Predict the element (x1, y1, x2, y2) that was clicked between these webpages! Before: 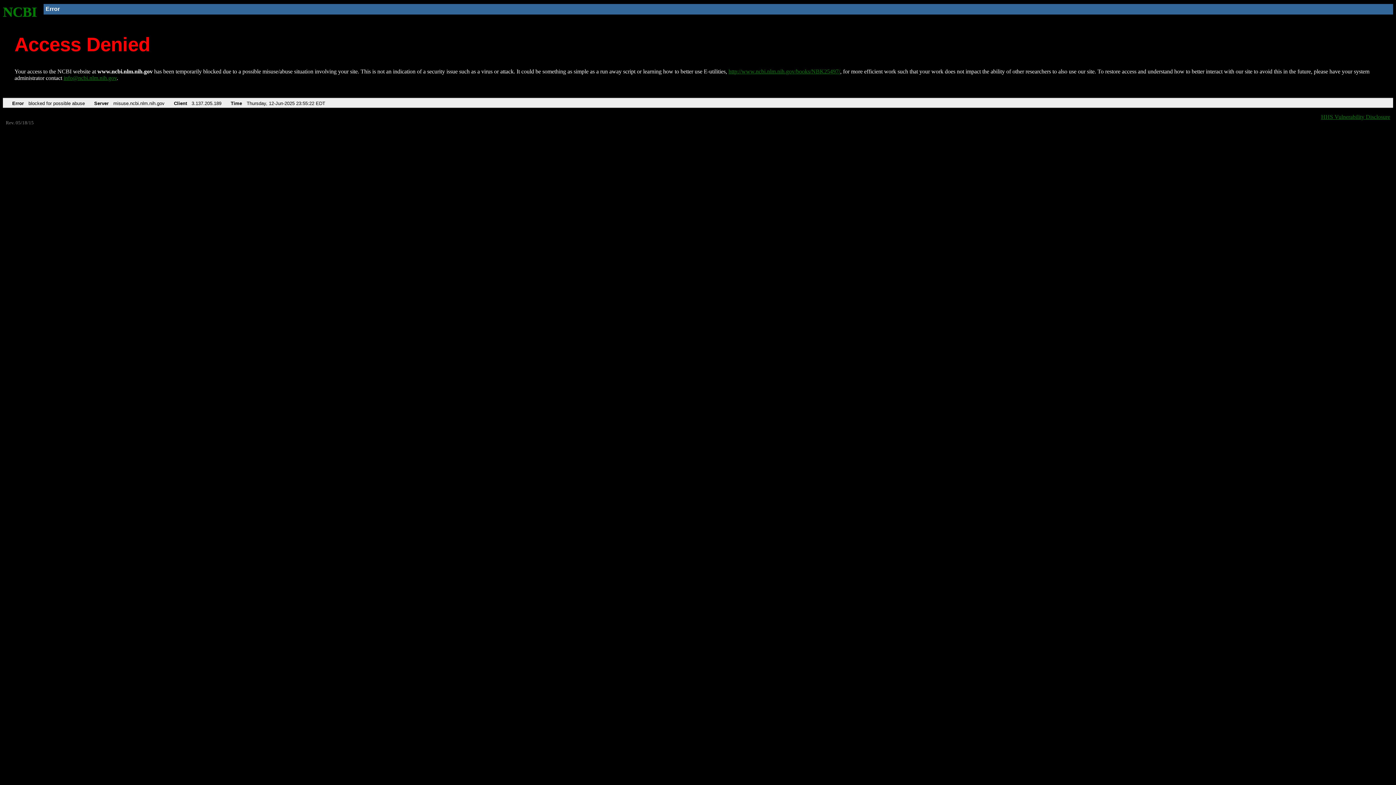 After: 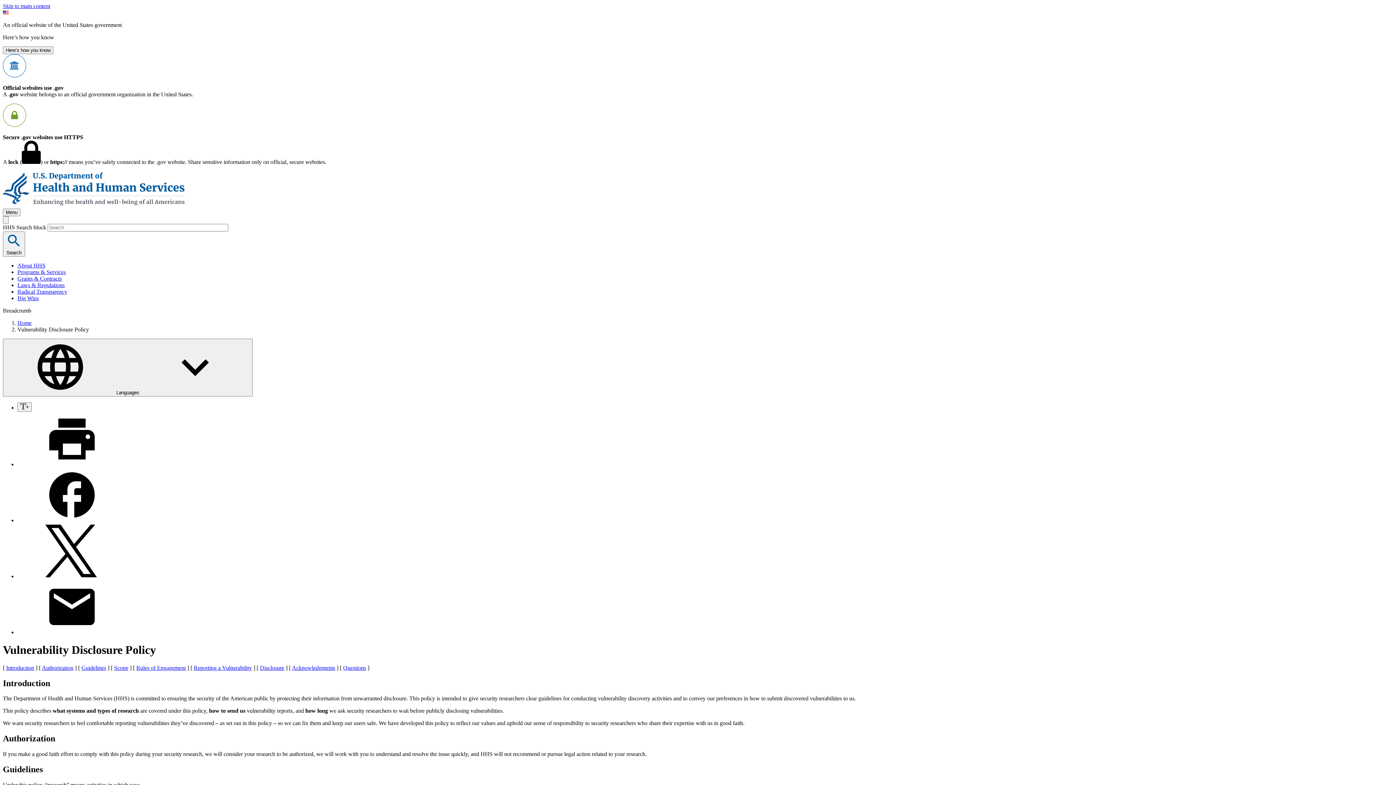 Action: bbox: (1321, 113, 1390, 119) label: HHS Vulnerability Disclosure